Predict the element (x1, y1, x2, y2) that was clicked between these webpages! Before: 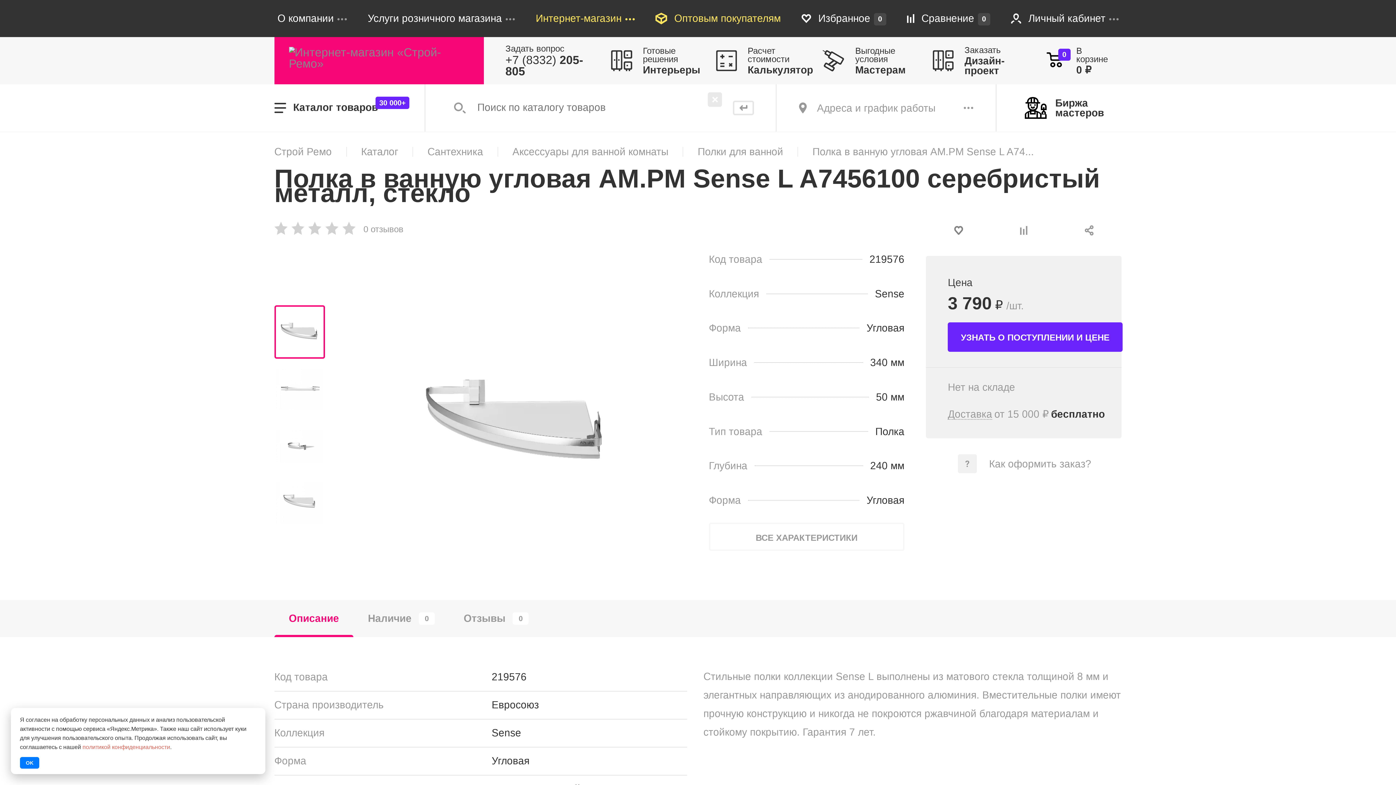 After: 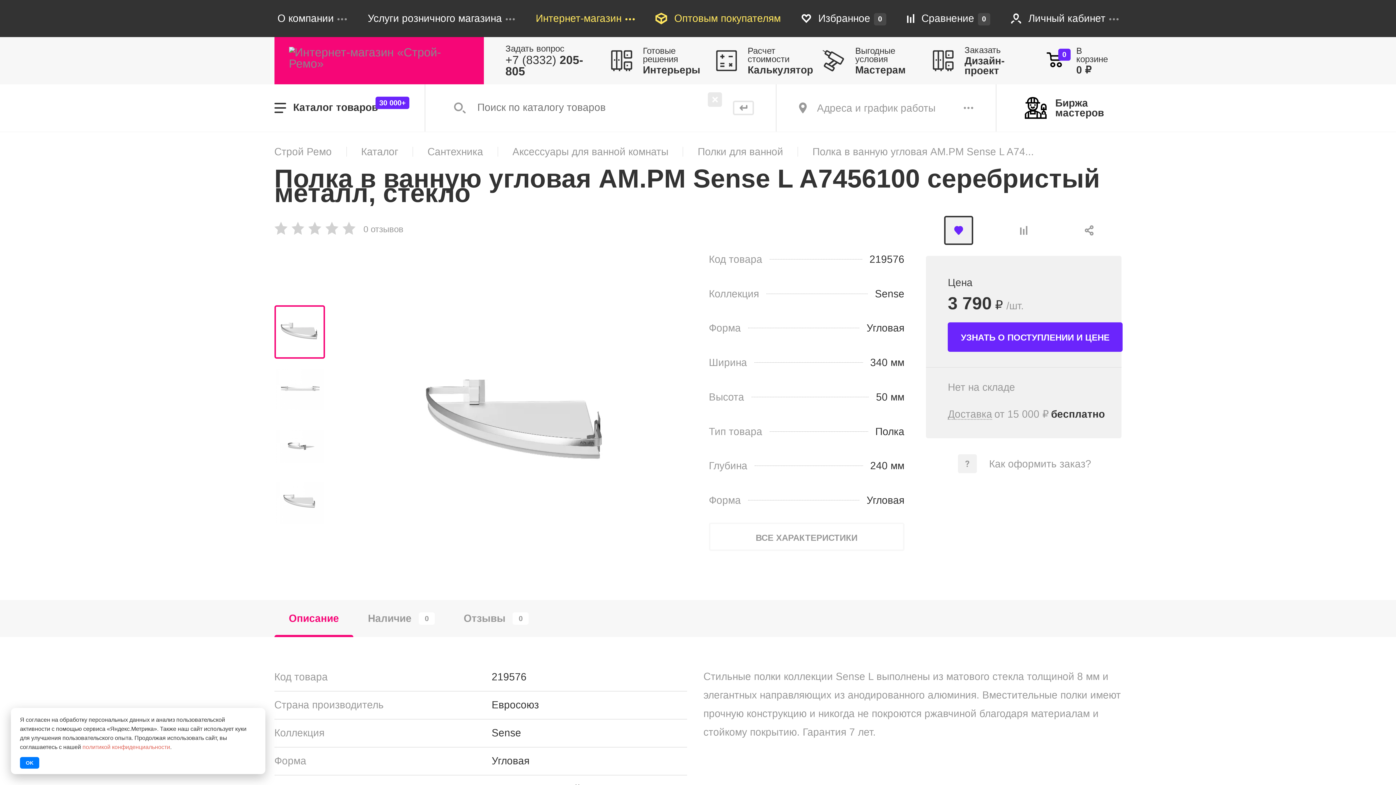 Action: bbox: (944, 216, 973, 245)